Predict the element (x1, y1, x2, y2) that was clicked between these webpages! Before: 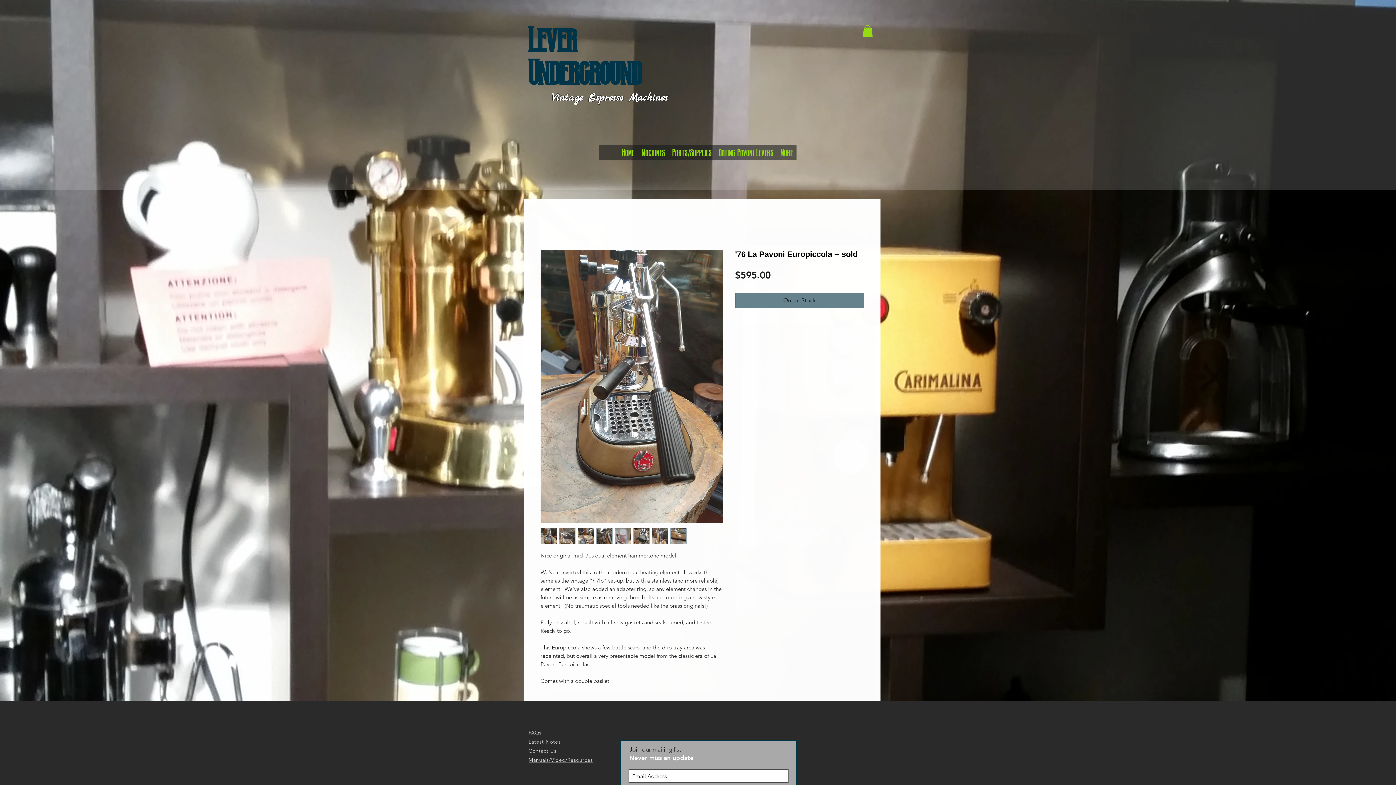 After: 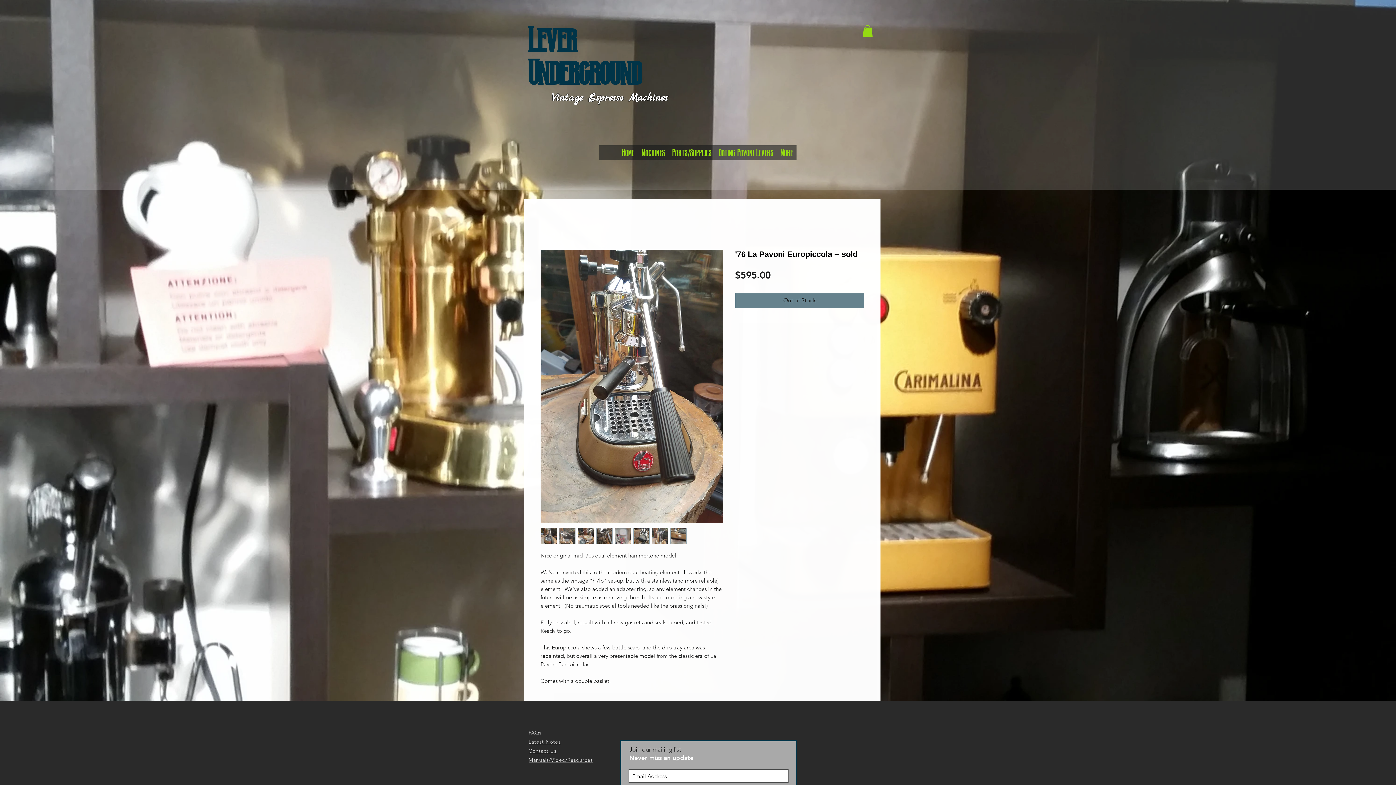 Action: bbox: (652, 528, 668, 544)